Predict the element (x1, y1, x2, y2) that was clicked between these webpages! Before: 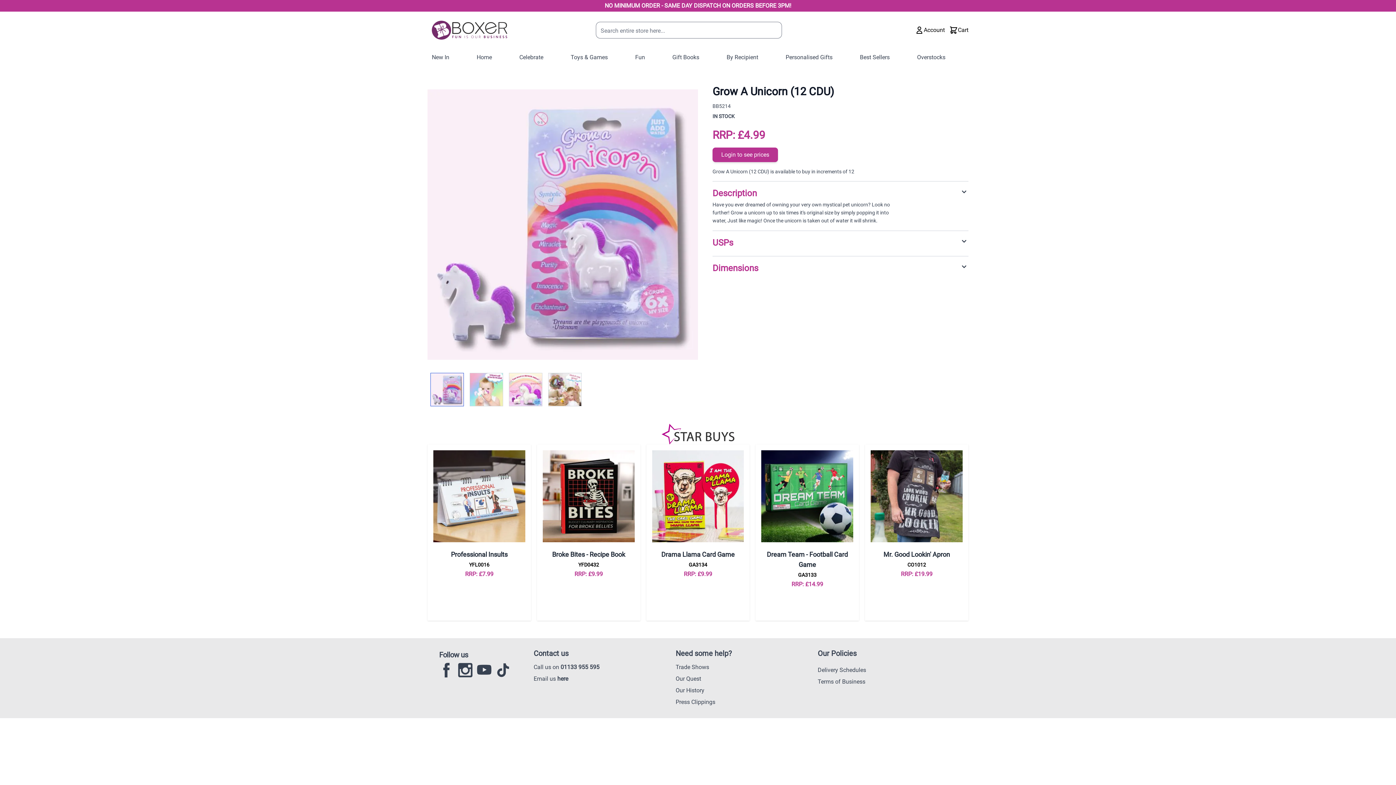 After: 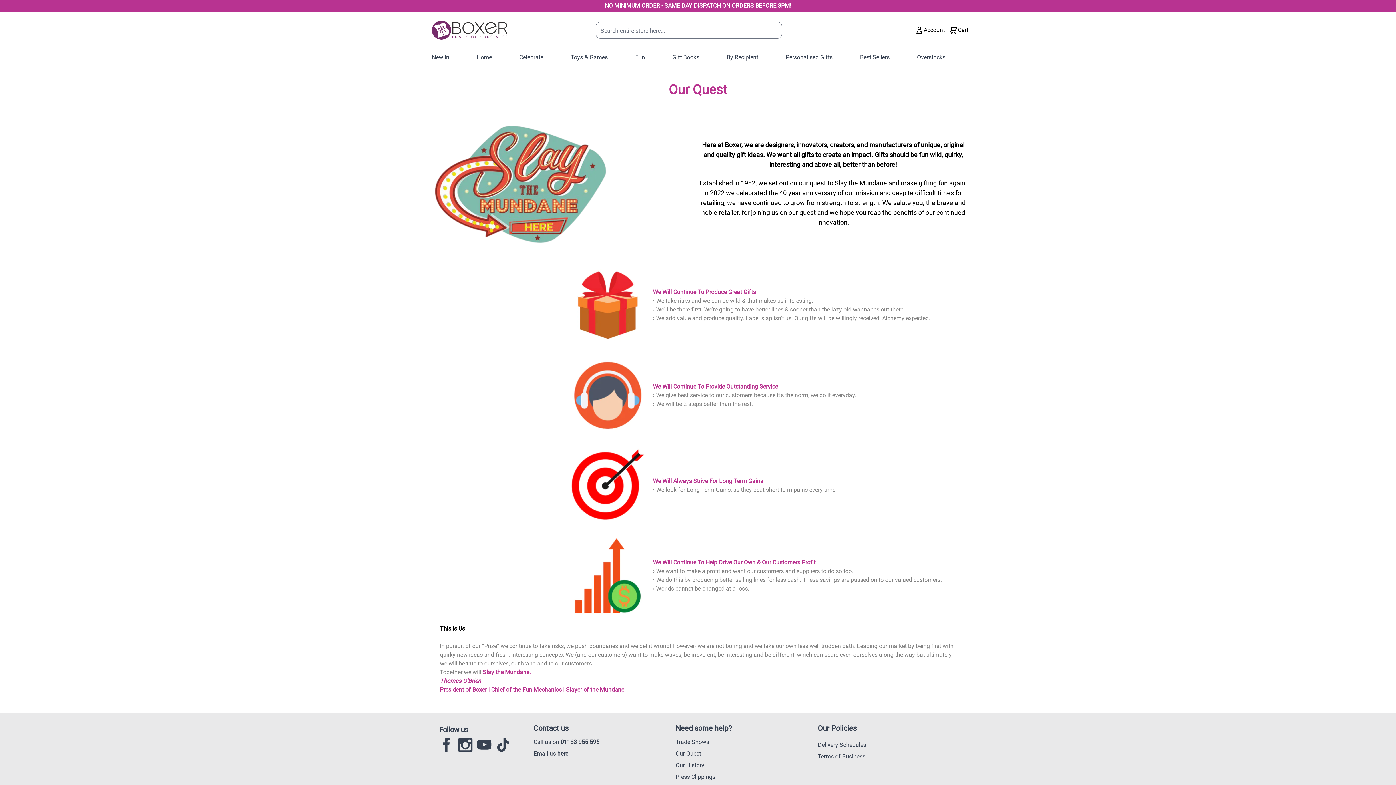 Action: bbox: (675, 675, 701, 682) label: Our Quest